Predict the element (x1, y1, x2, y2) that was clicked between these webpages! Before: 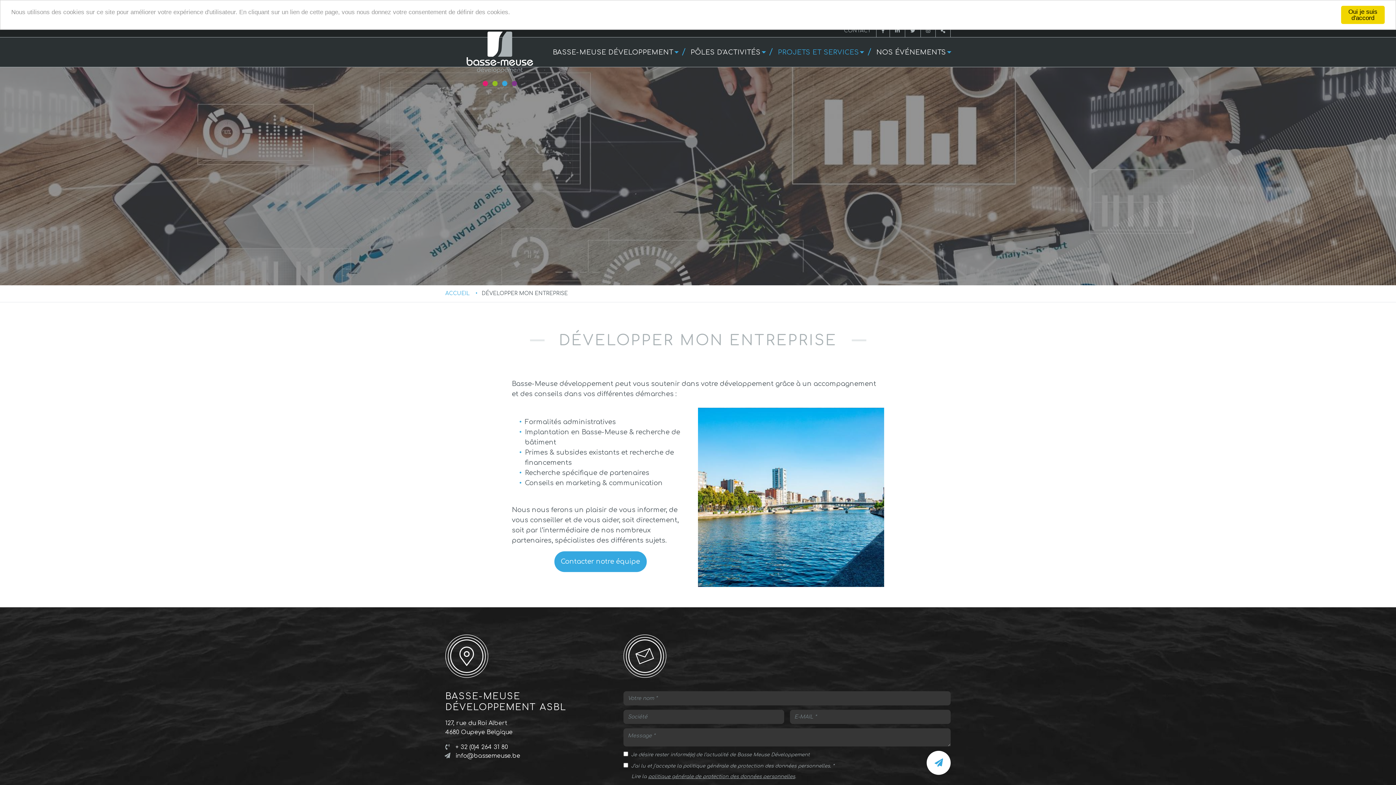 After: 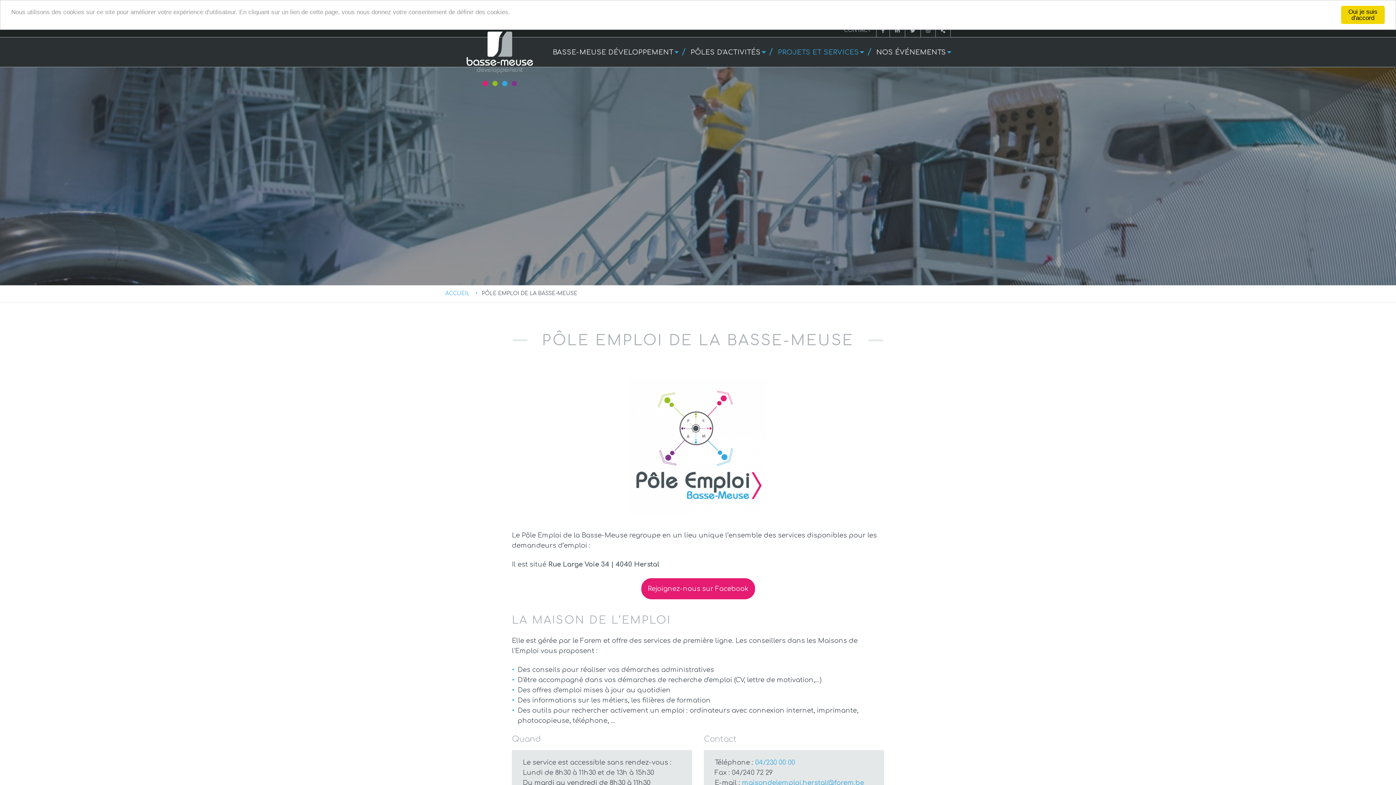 Action: bbox: (648, 774, 795, 779) label: politique générale de protection des données personnelles